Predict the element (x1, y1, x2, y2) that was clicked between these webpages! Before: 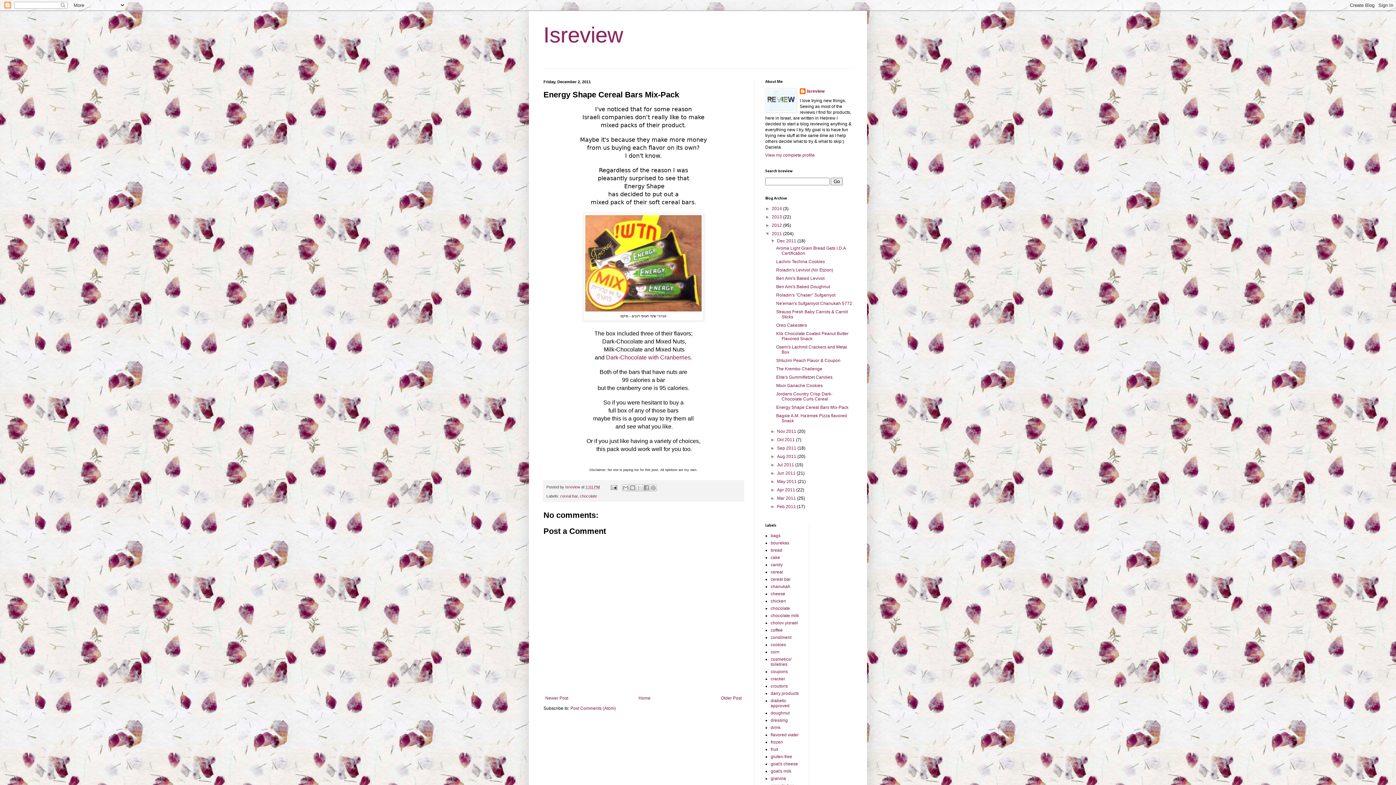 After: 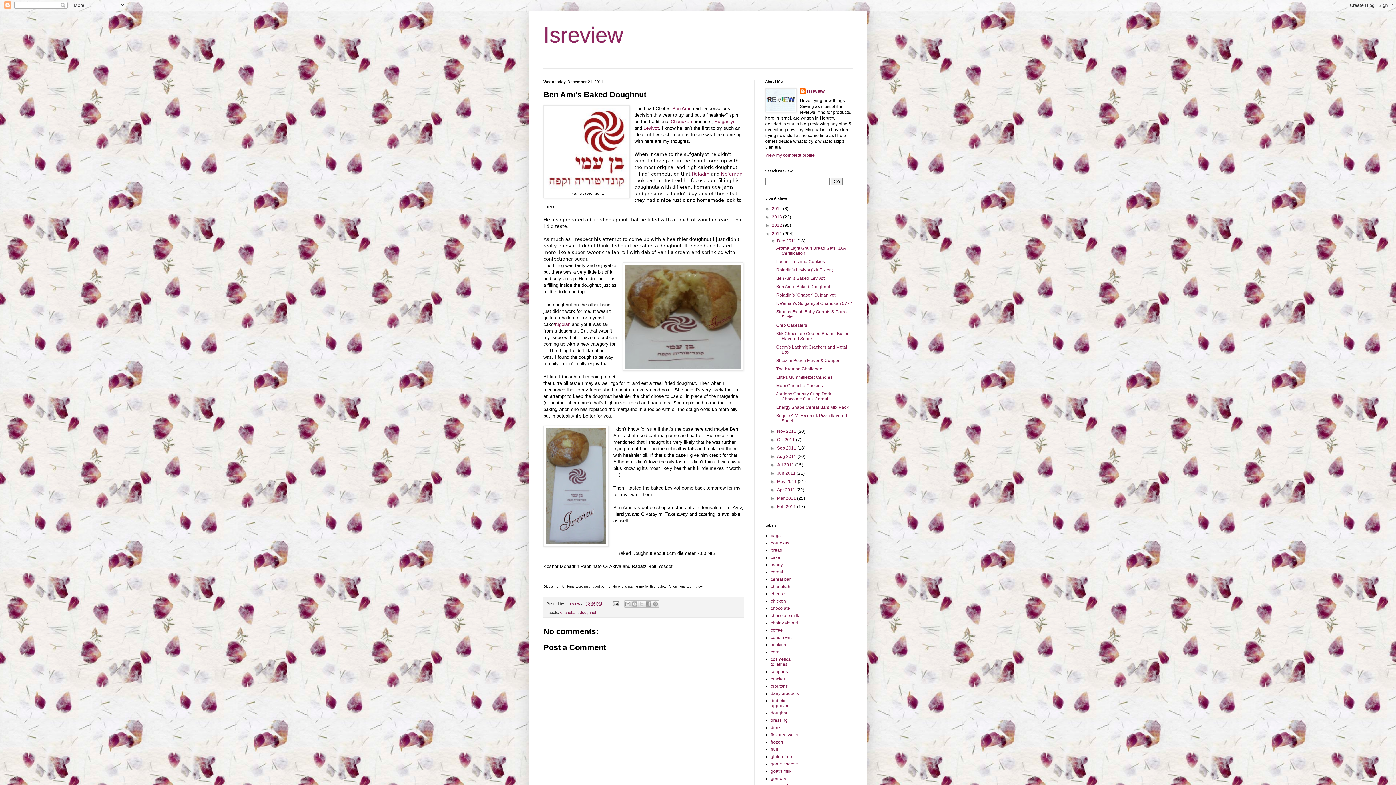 Action: label: Ben Ami's Baked Doughnut bbox: (776, 284, 830, 289)